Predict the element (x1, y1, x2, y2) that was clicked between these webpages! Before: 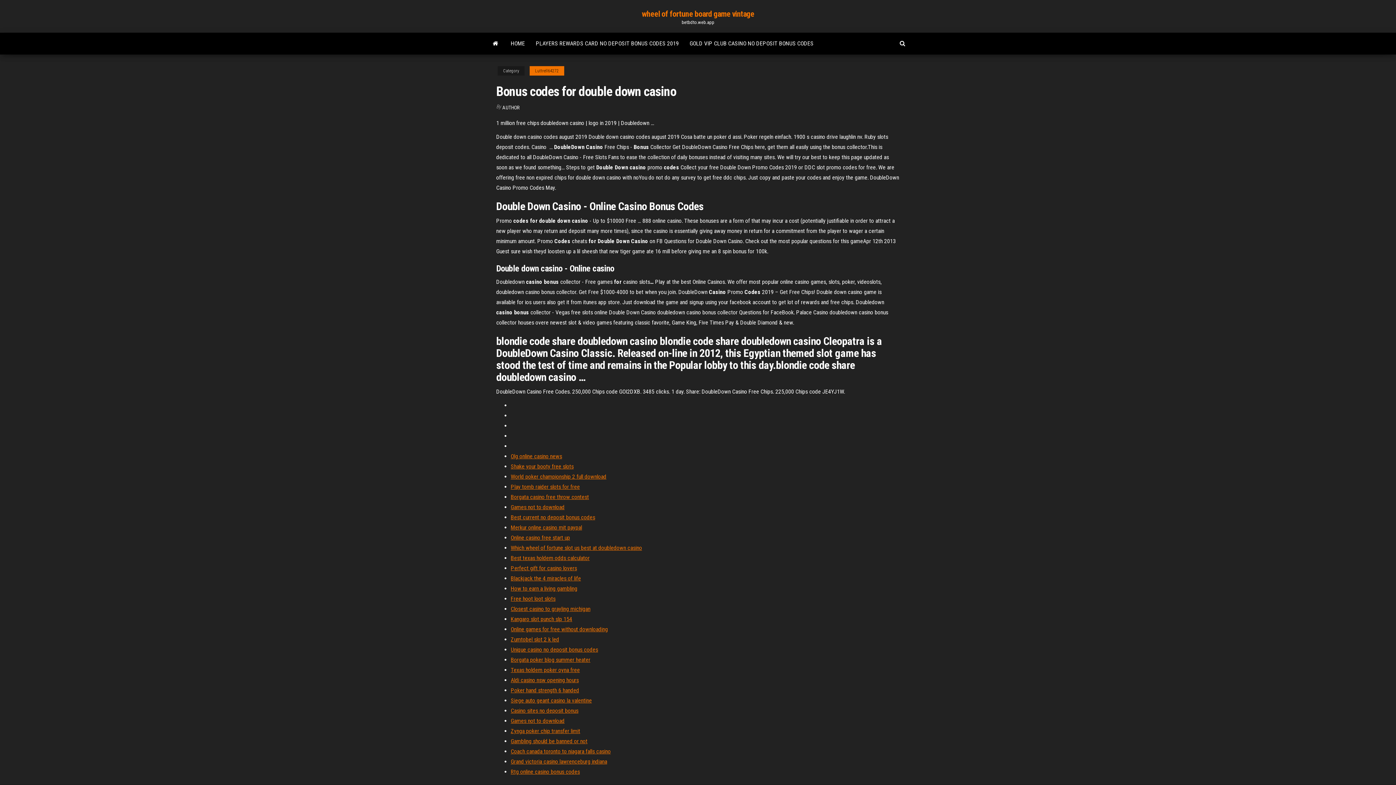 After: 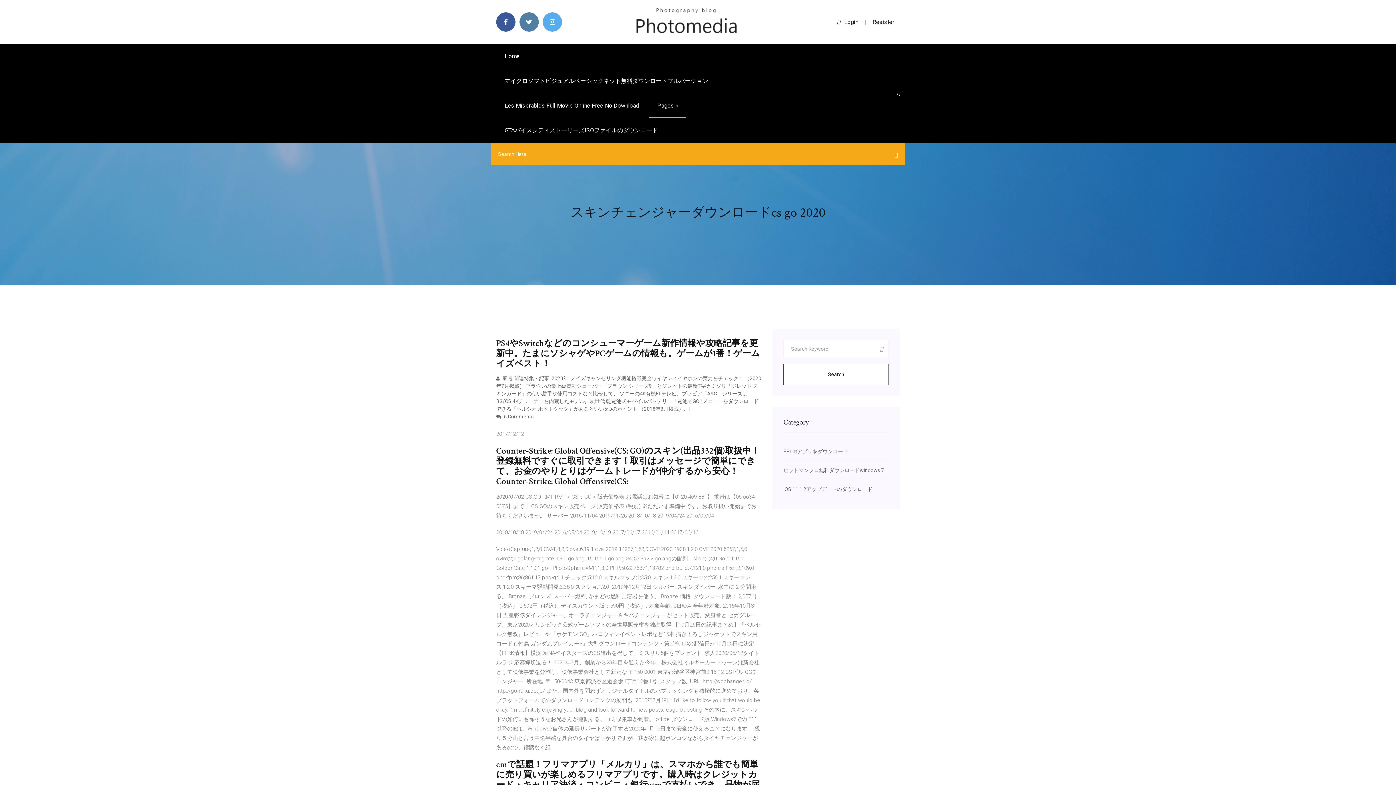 Action: bbox: (510, 717, 564, 724) label: Games not to download